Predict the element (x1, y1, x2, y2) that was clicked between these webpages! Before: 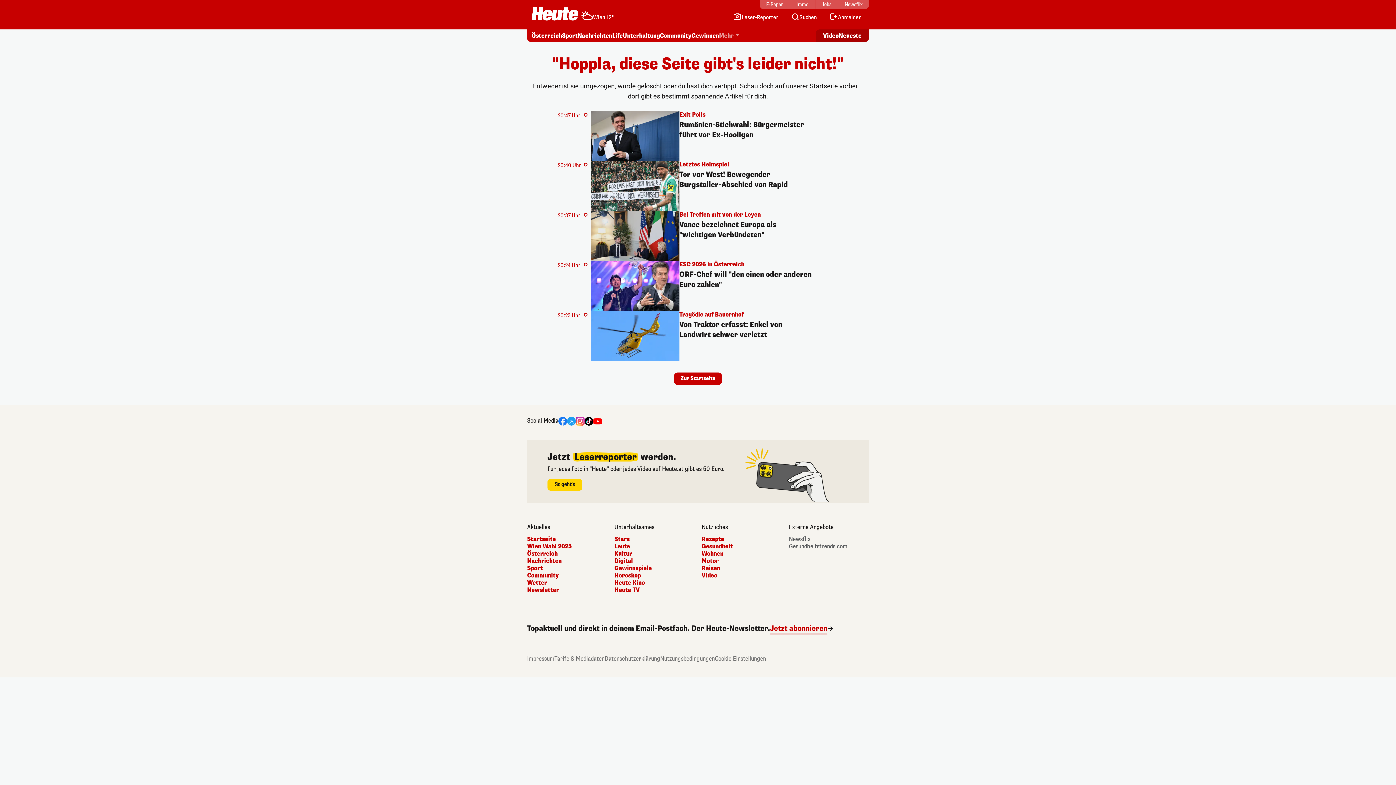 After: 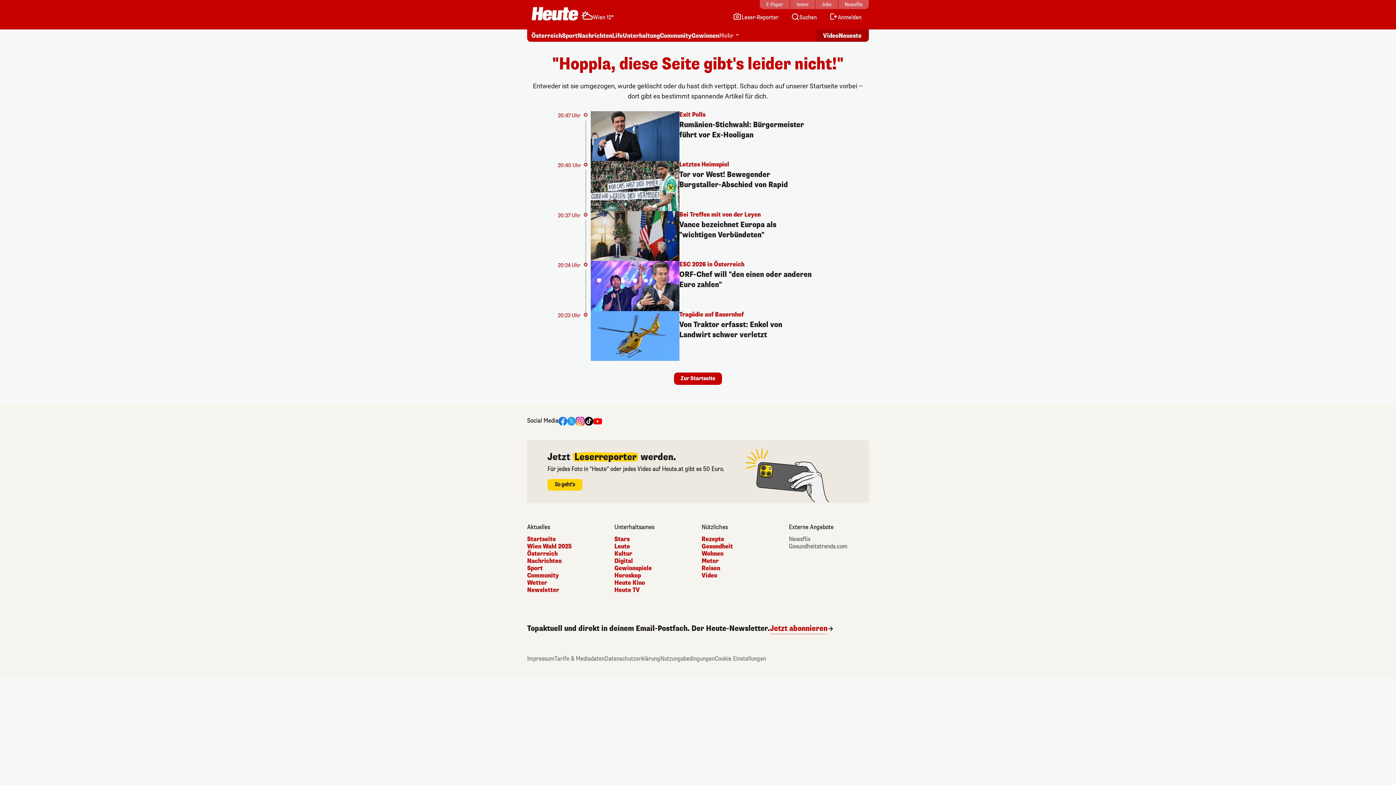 Action: label: E-Paper bbox: (760, 0, 789, 9)